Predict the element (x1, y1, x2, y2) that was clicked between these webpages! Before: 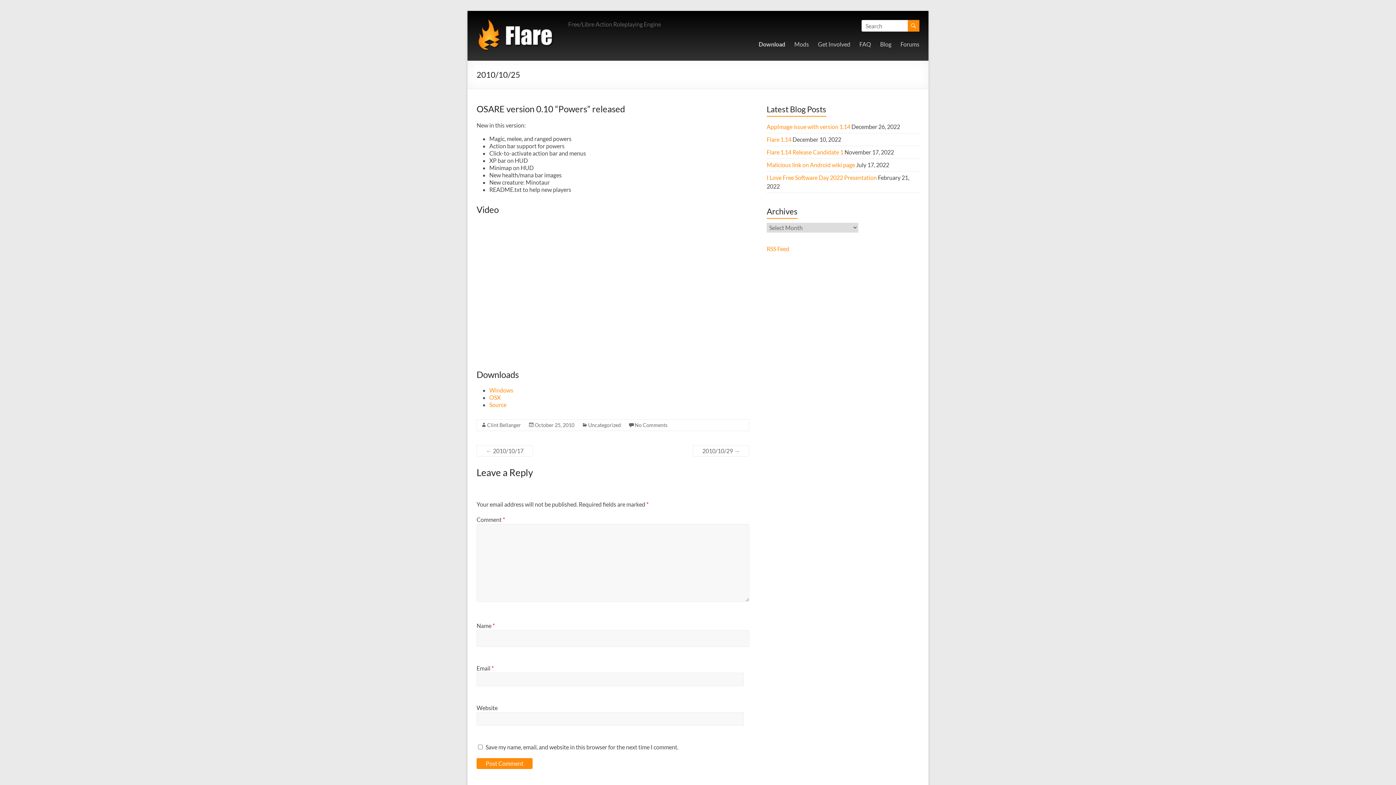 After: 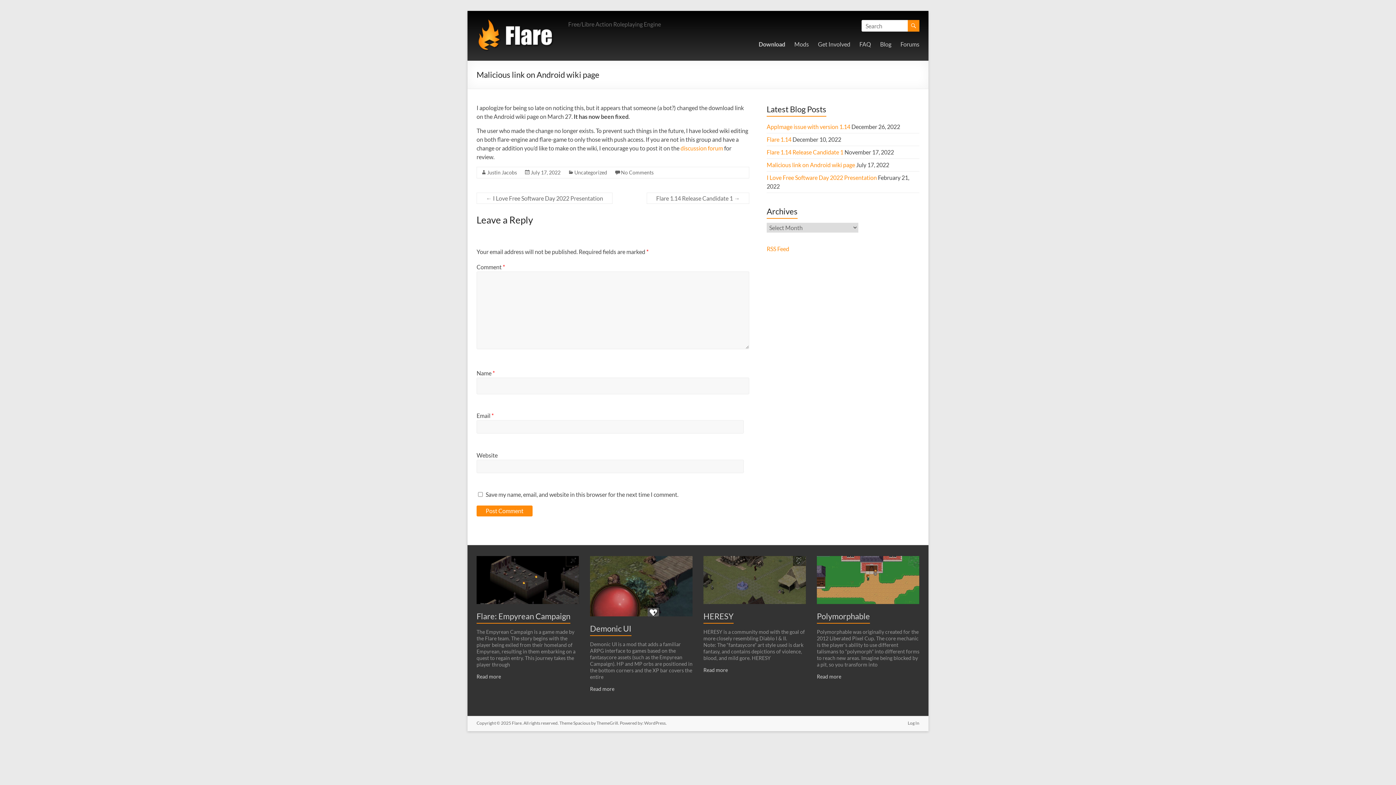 Action: label: Malicious link on Android wiki page bbox: (766, 161, 855, 168)